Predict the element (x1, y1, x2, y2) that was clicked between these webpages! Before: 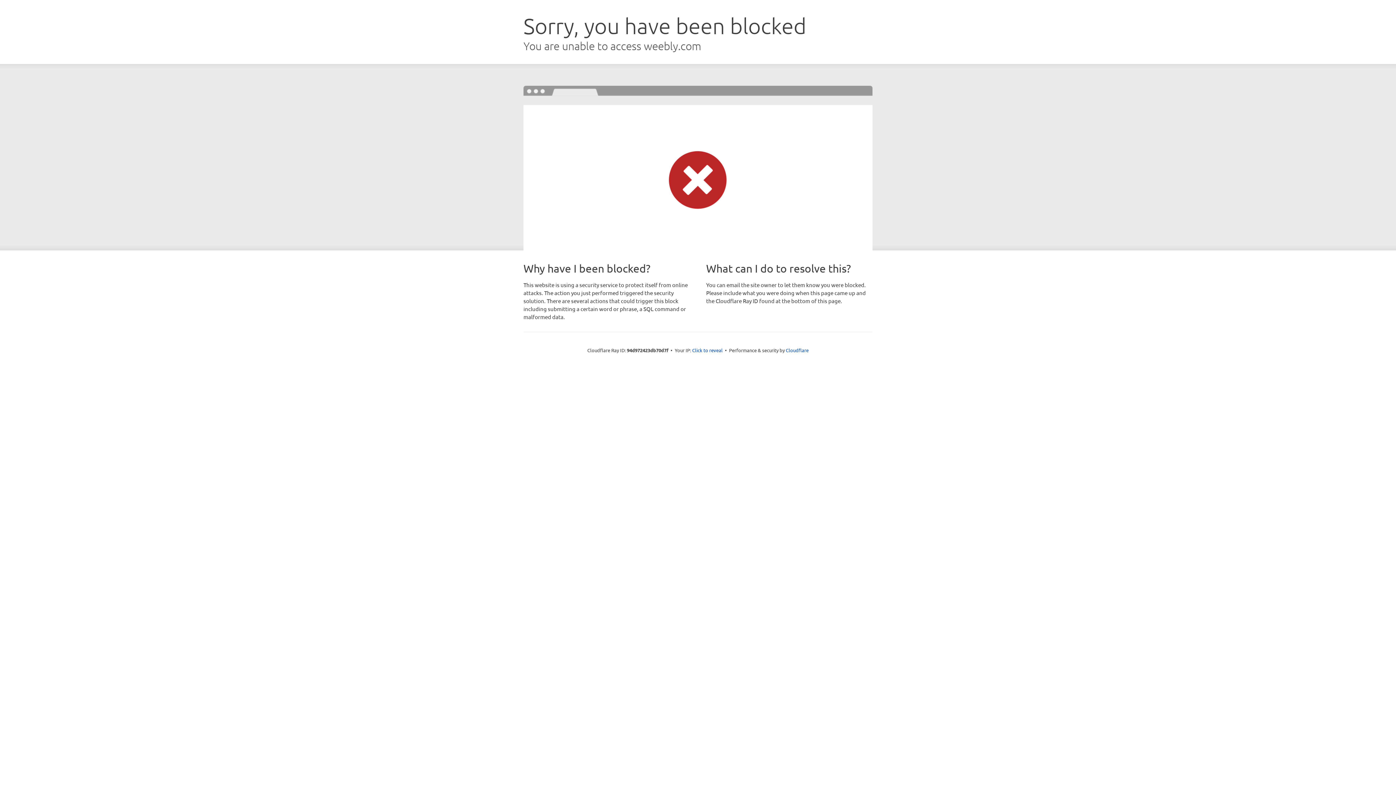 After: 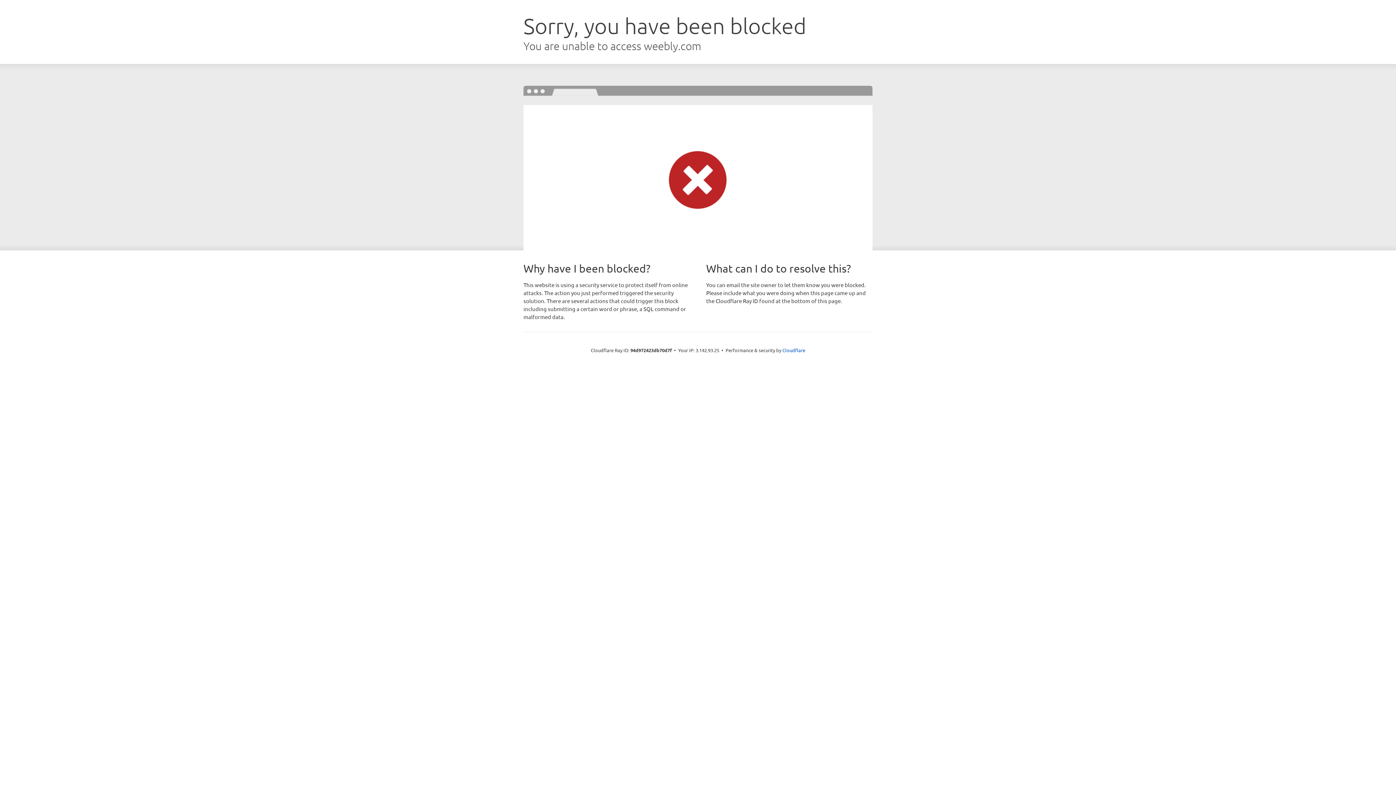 Action: label: Click to reveal bbox: (692, 346, 722, 353)